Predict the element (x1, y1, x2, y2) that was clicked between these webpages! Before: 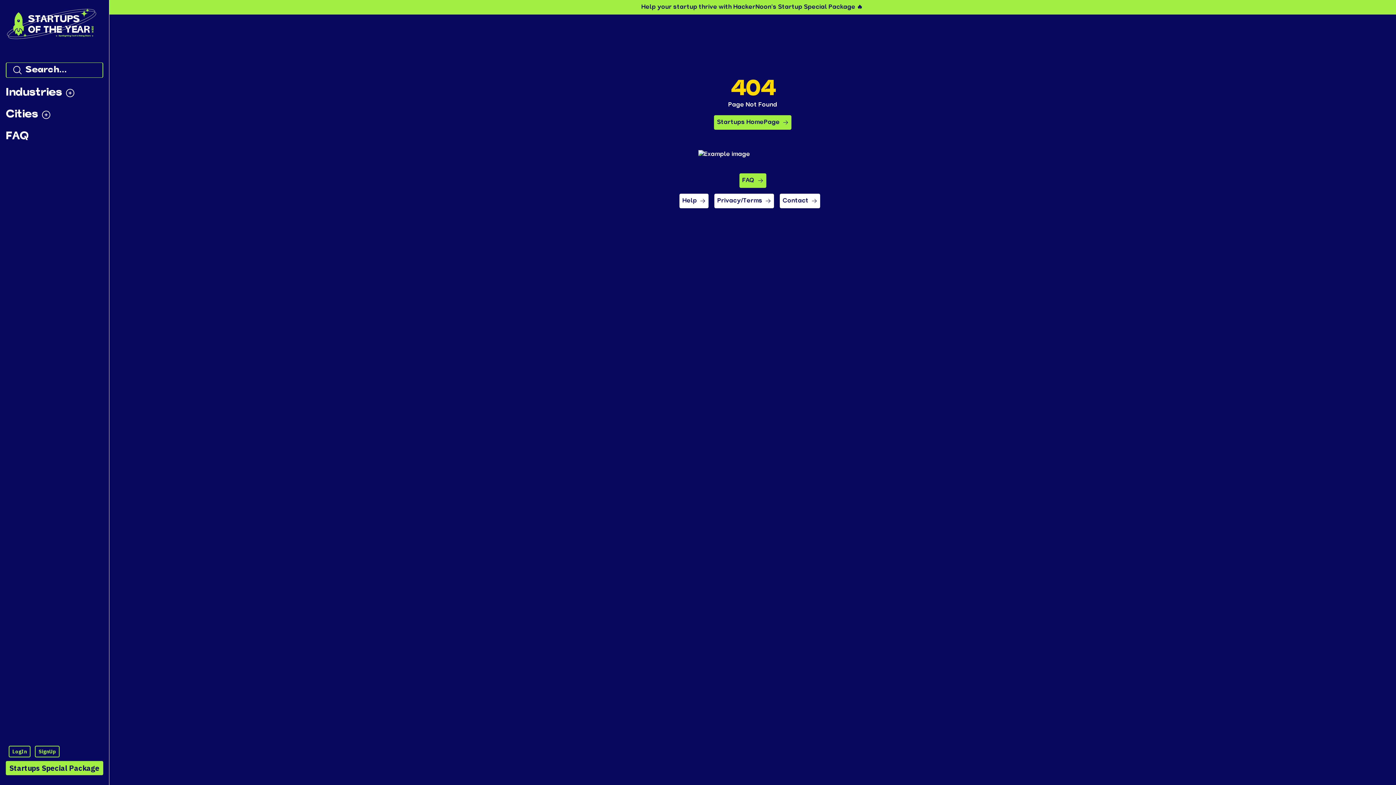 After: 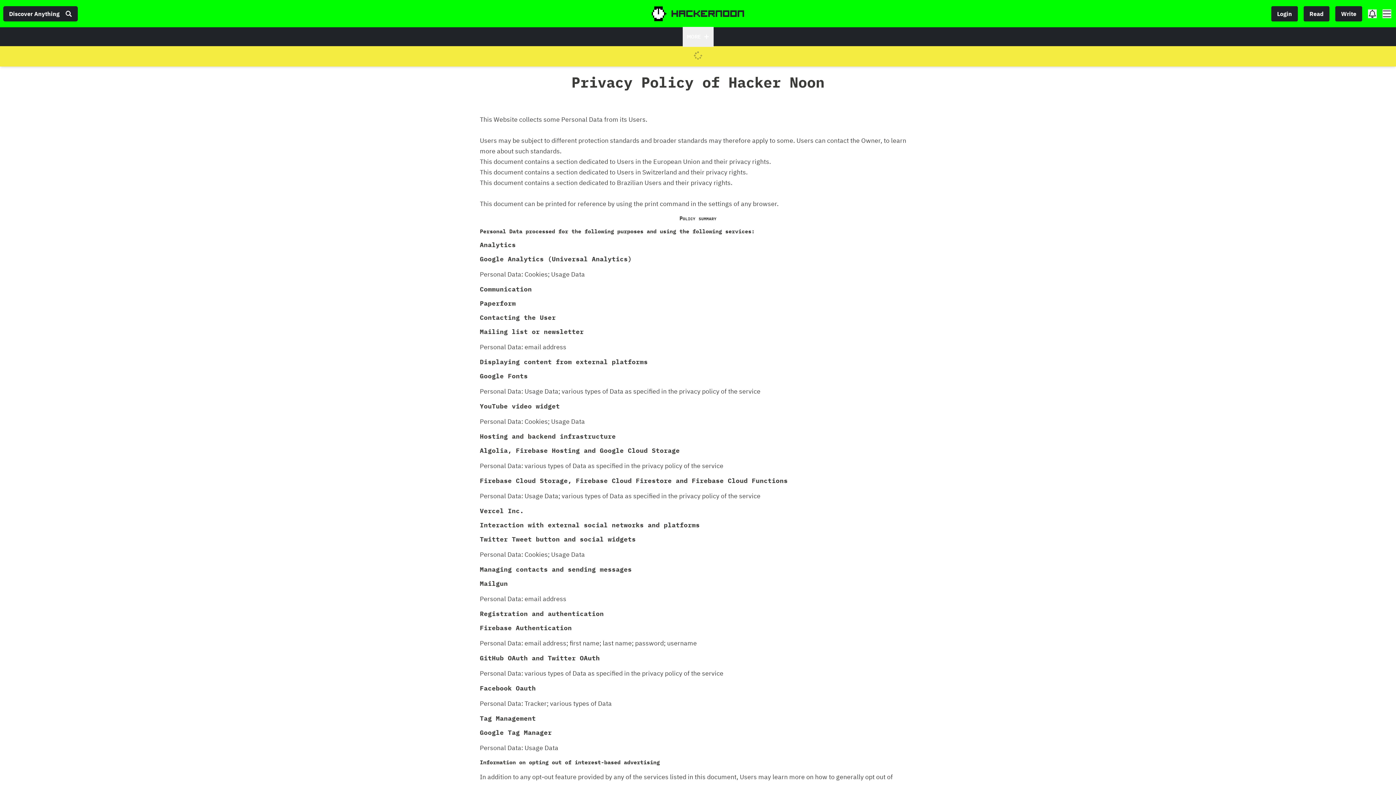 Action: label: Privacy/Terms bbox: (714, 193, 774, 208)